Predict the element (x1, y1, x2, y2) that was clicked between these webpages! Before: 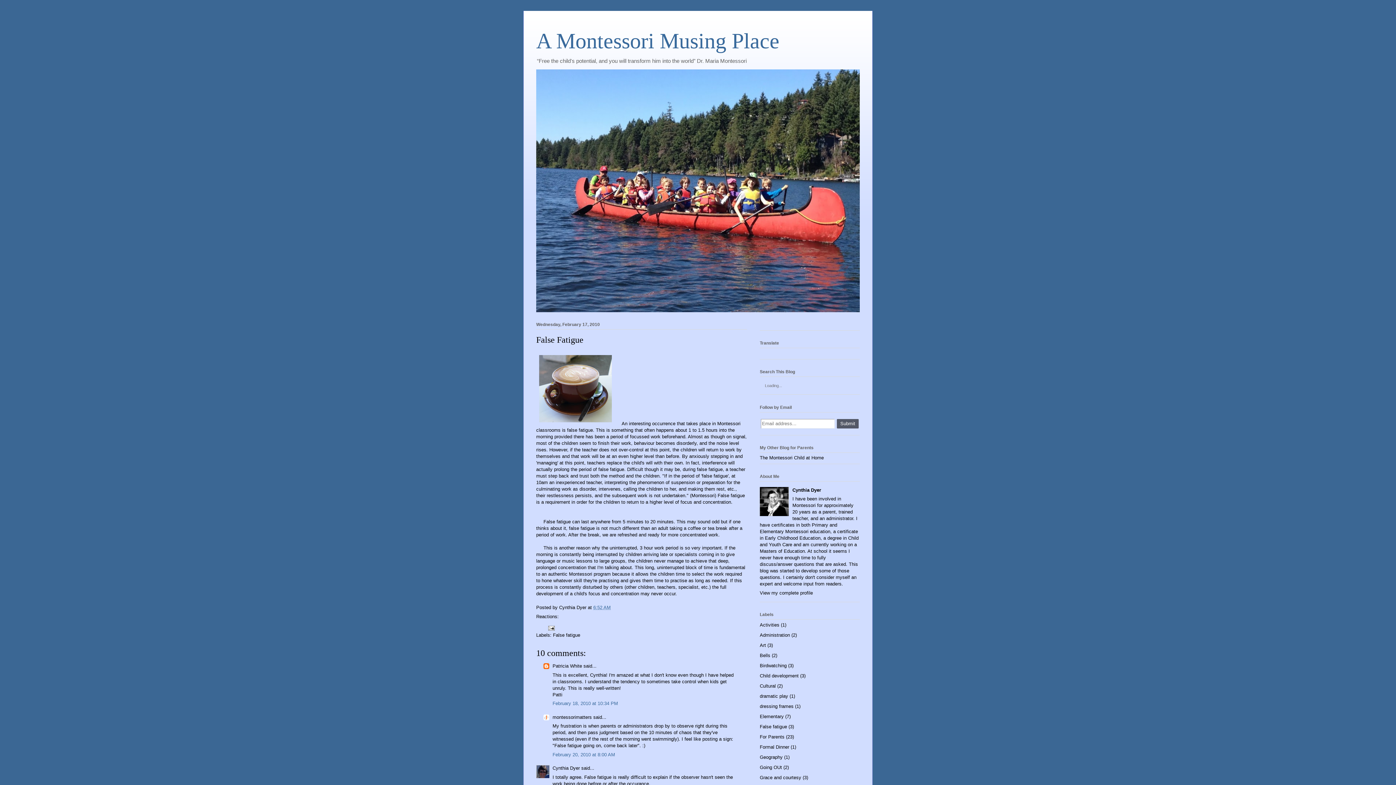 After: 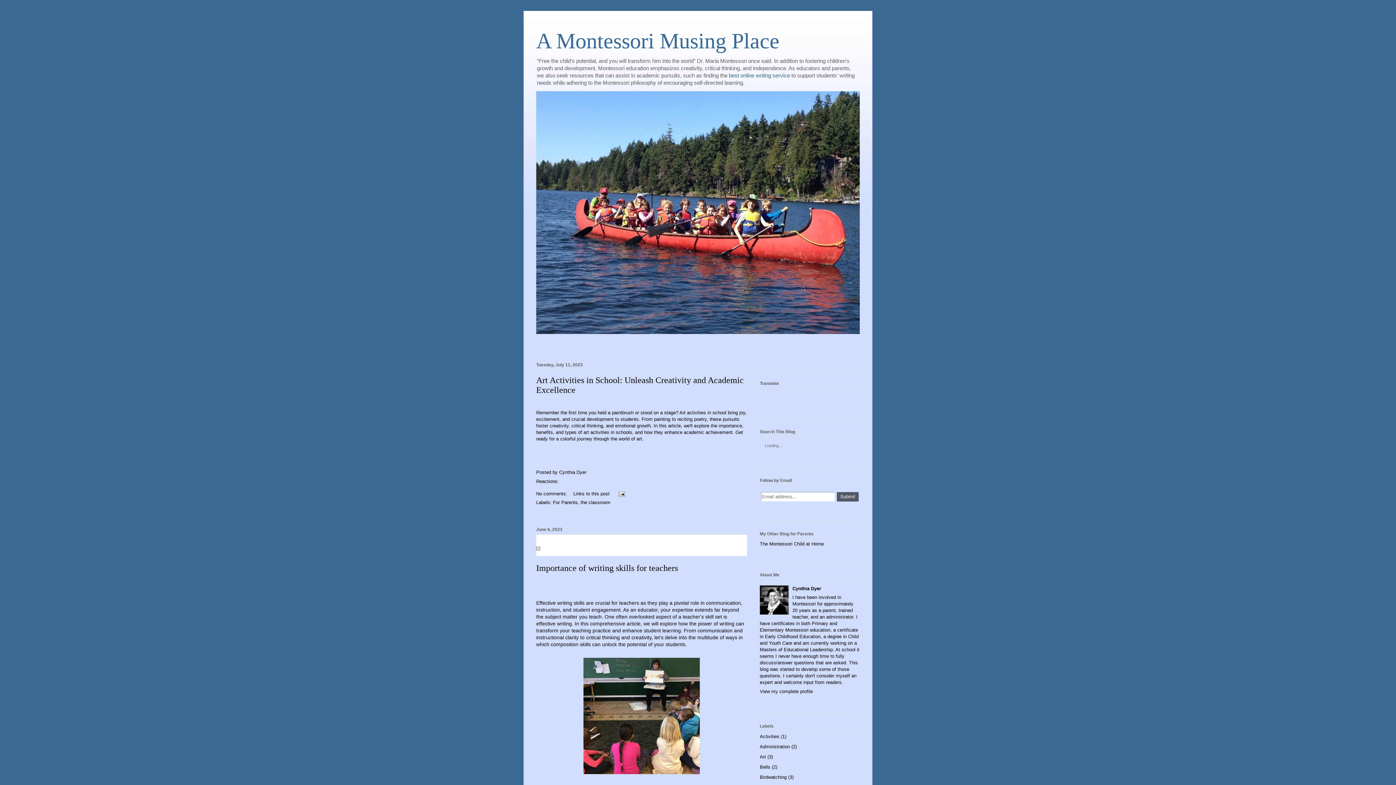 Action: label: A Montessori Musing Place bbox: (536, 29, 779, 53)